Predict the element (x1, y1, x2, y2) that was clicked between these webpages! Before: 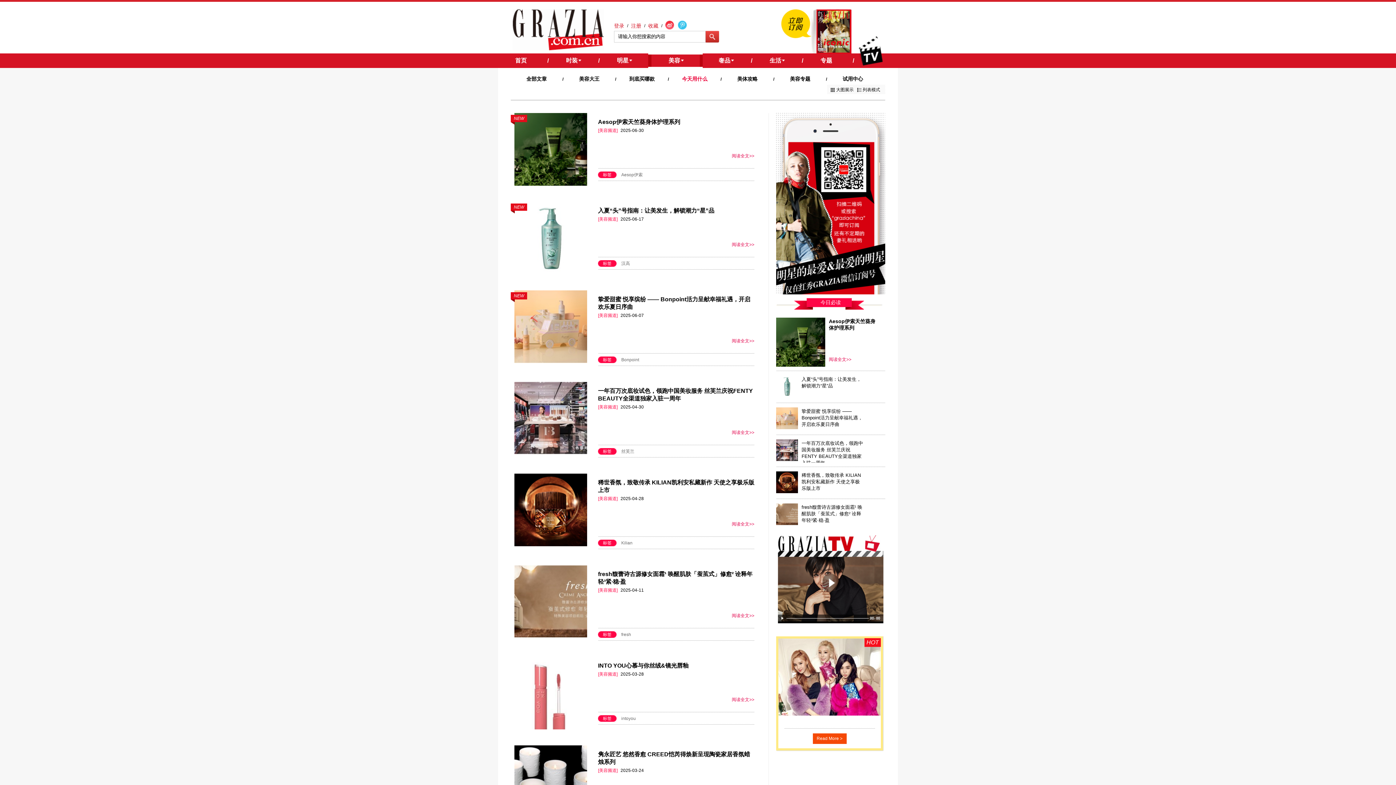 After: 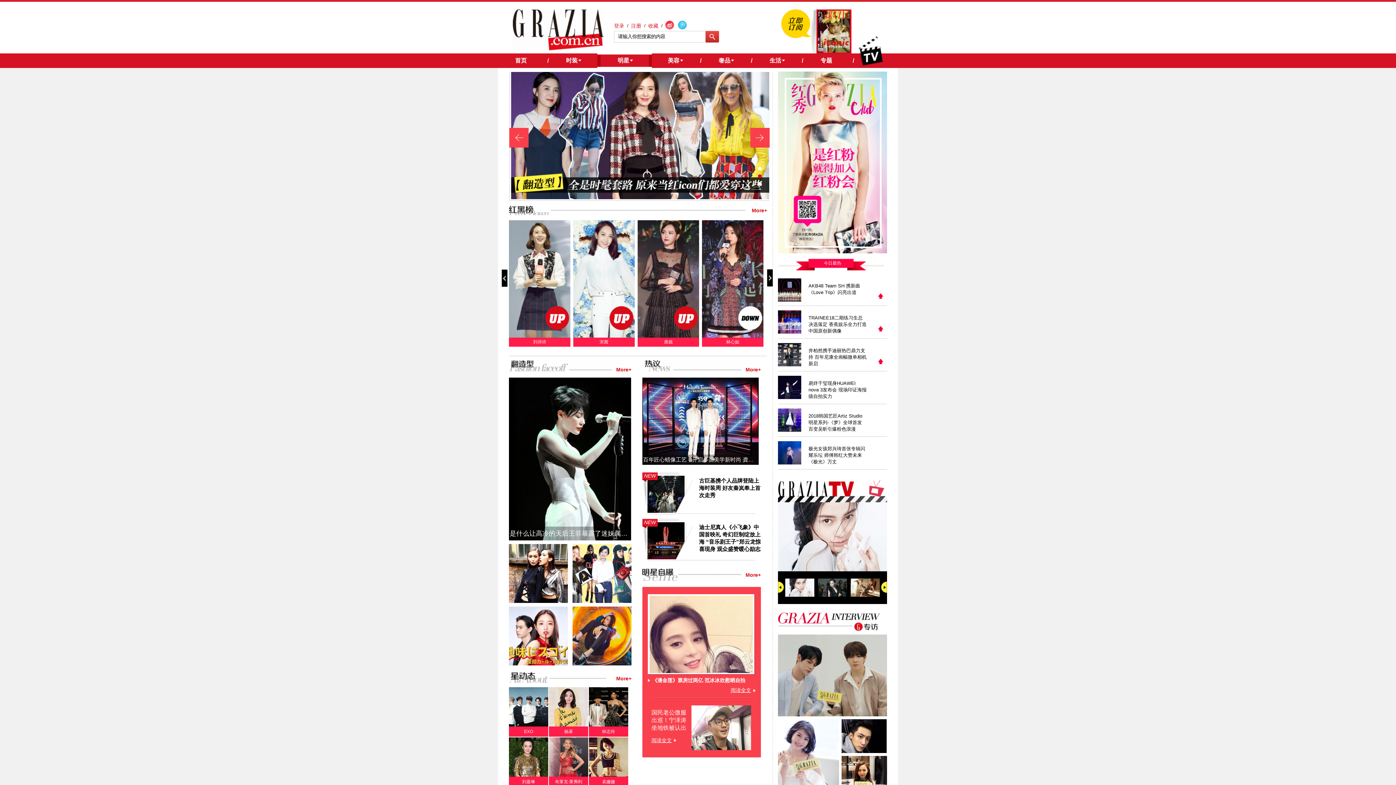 Action: bbox: (600, 53, 649, 68) label: 明星